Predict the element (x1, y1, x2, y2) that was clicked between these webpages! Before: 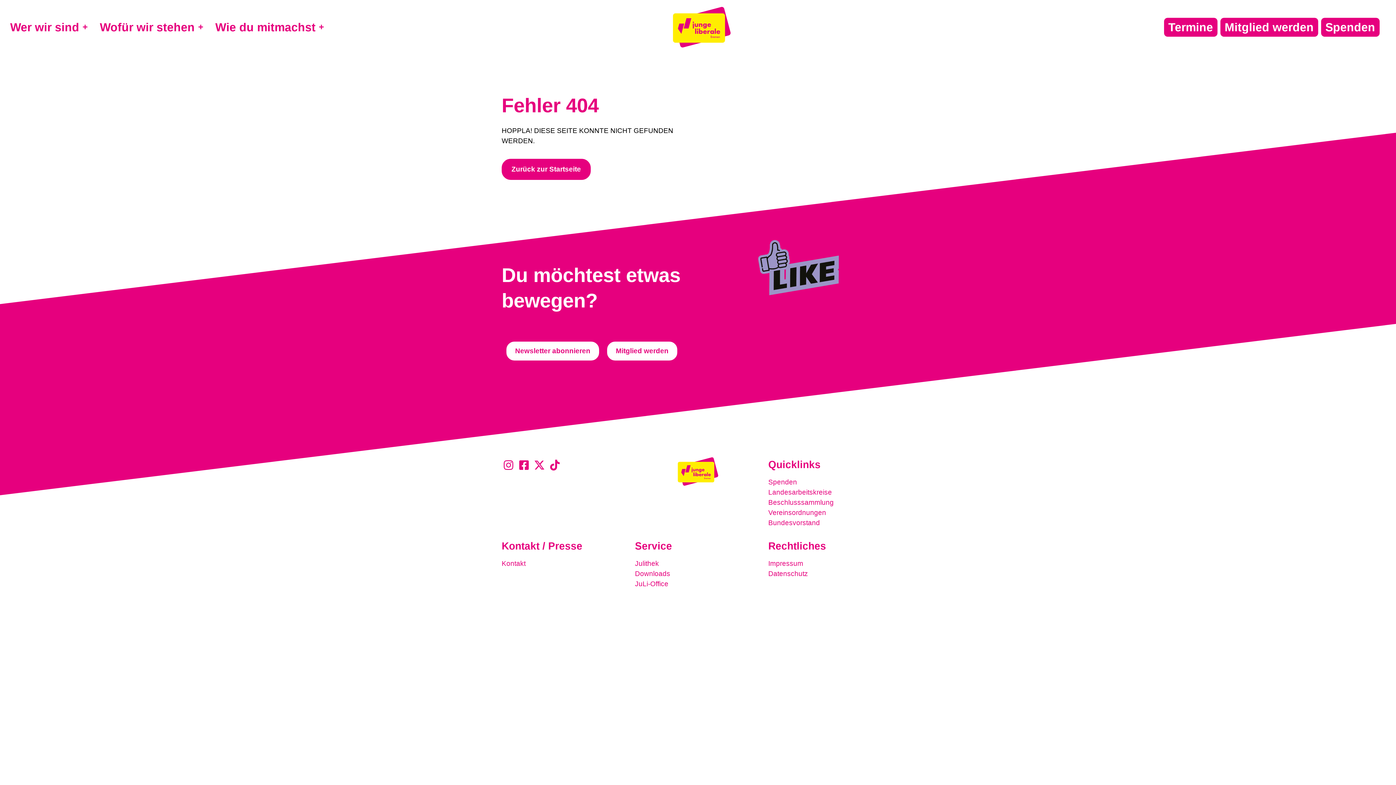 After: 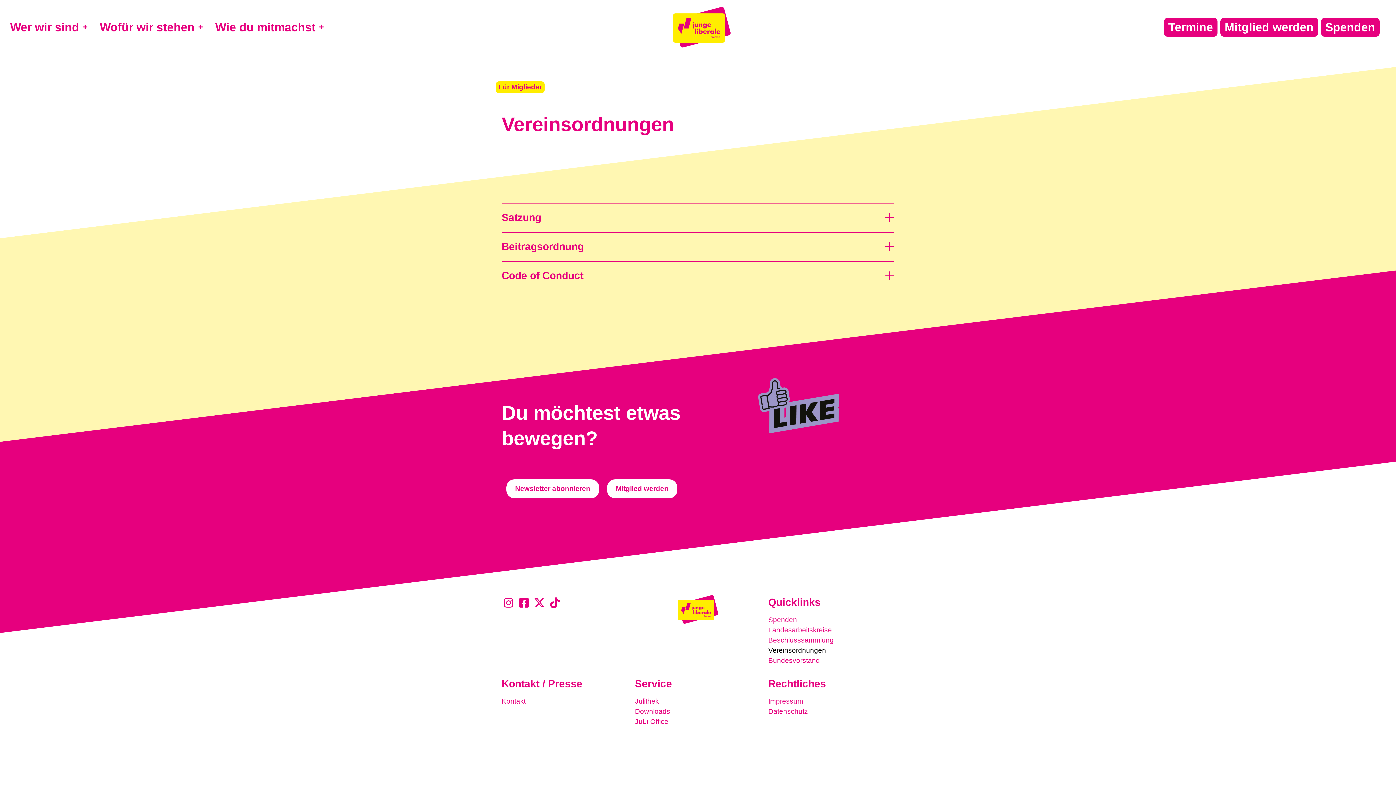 Action: bbox: (768, 507, 894, 518) label: Vereinsordnungen